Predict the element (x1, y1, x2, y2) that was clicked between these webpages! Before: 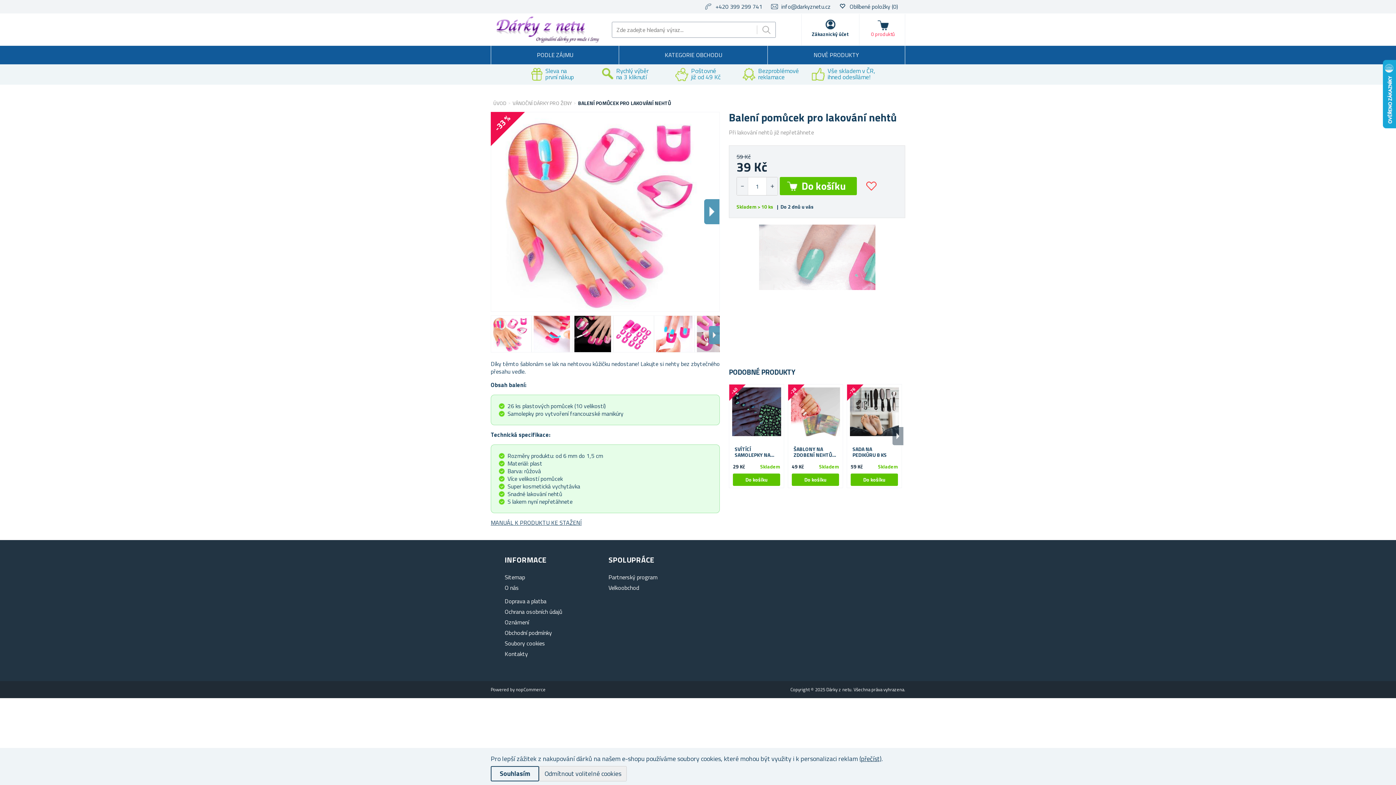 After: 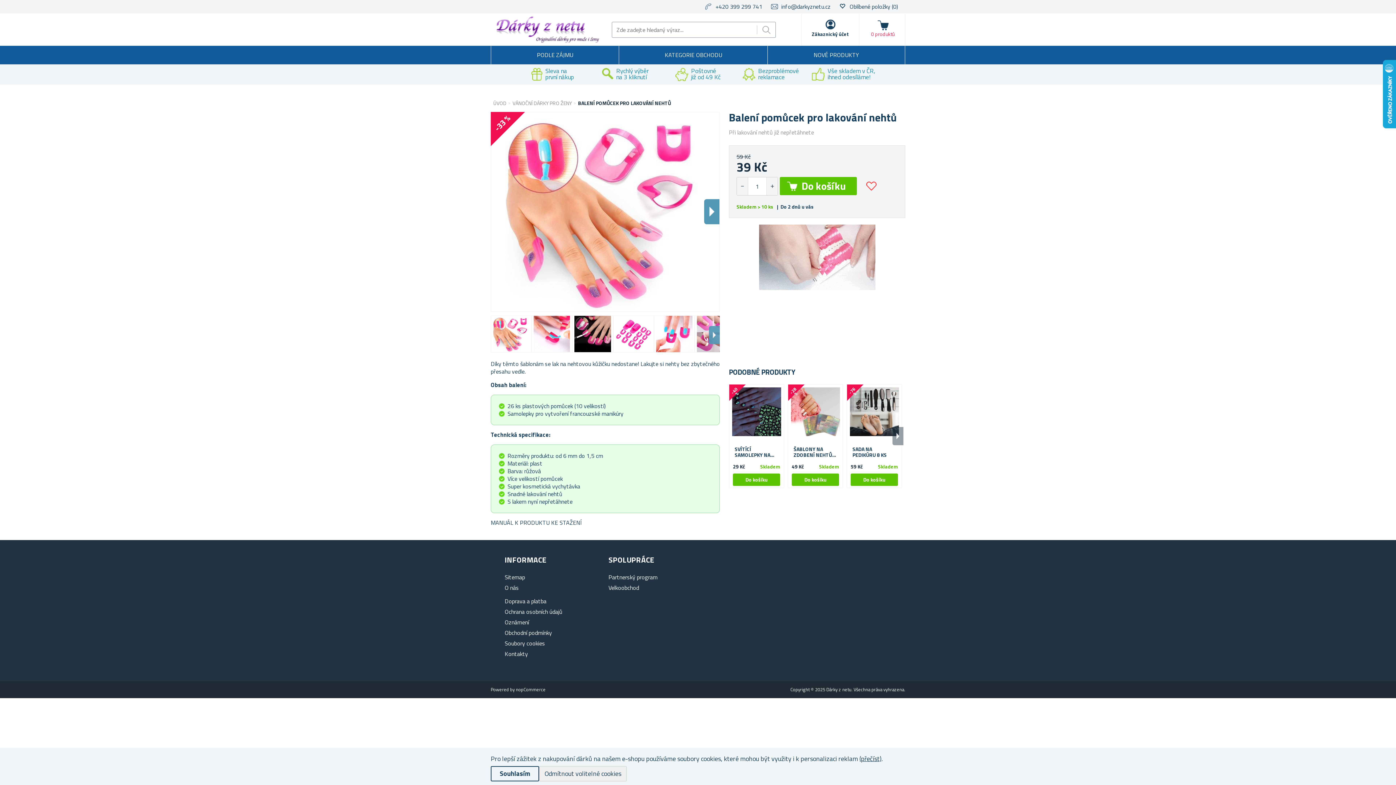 Action: bbox: (490, 518, 581, 527) label: MANUÁL K PRODUKTU KE STAŽENÍ